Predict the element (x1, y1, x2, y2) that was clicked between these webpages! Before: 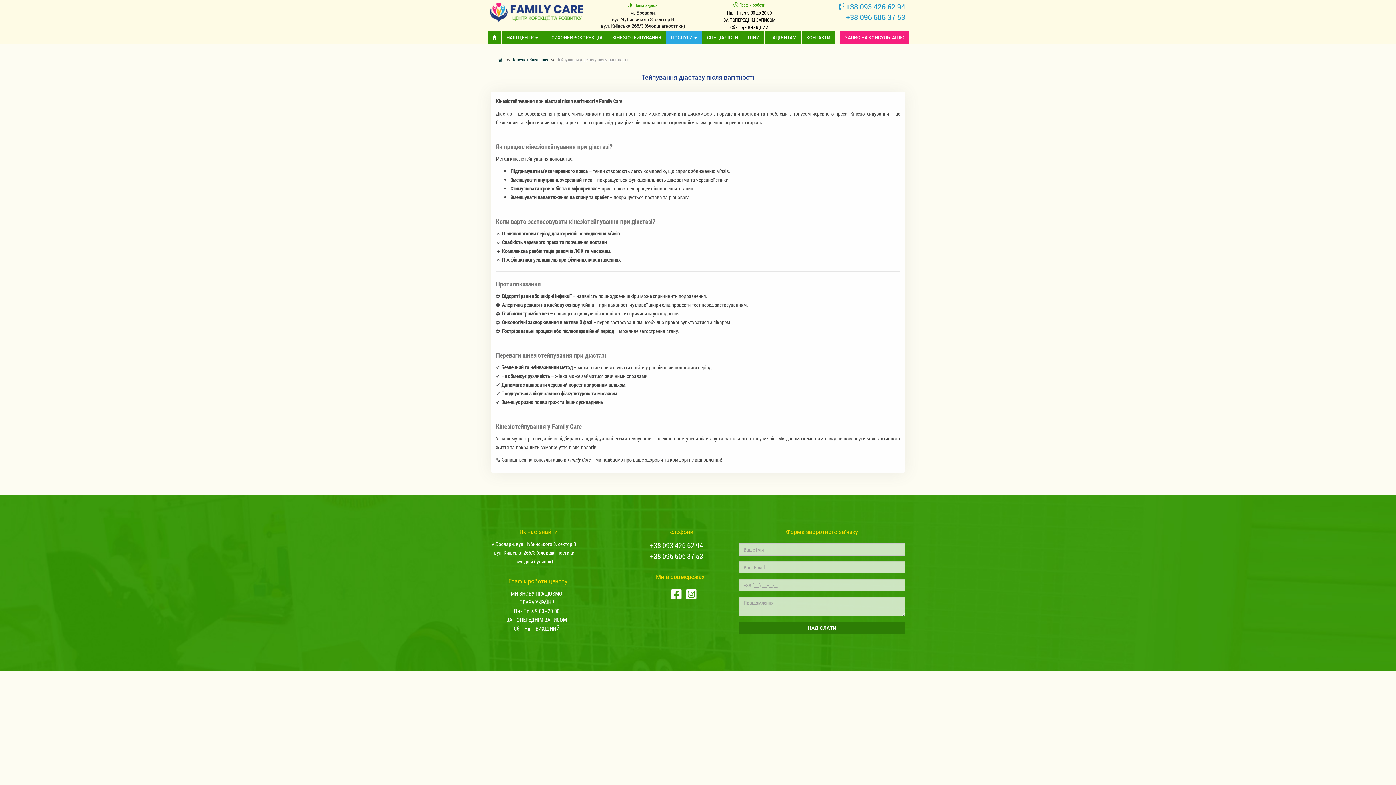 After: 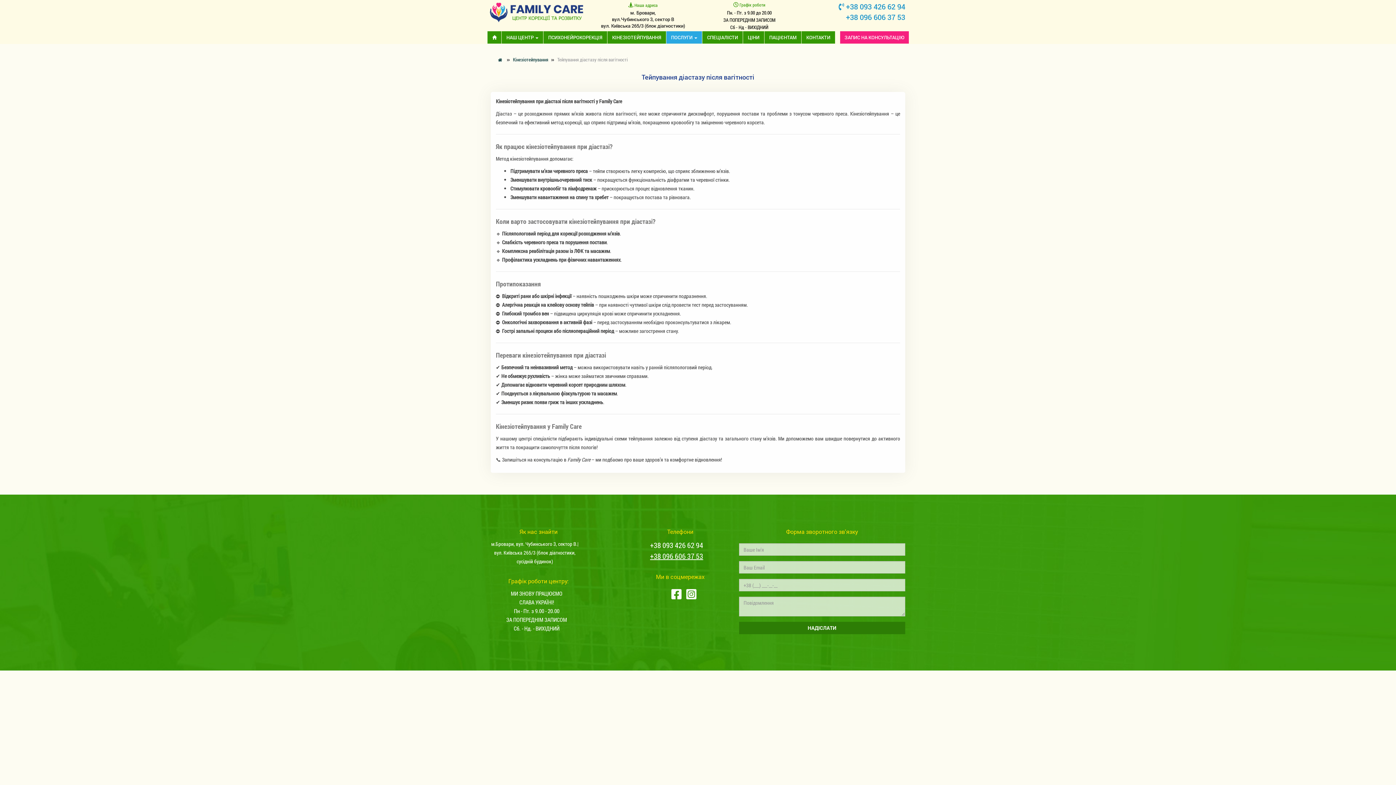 Action: bbox: (650, 551, 703, 561) label: +38 096 606 37 53